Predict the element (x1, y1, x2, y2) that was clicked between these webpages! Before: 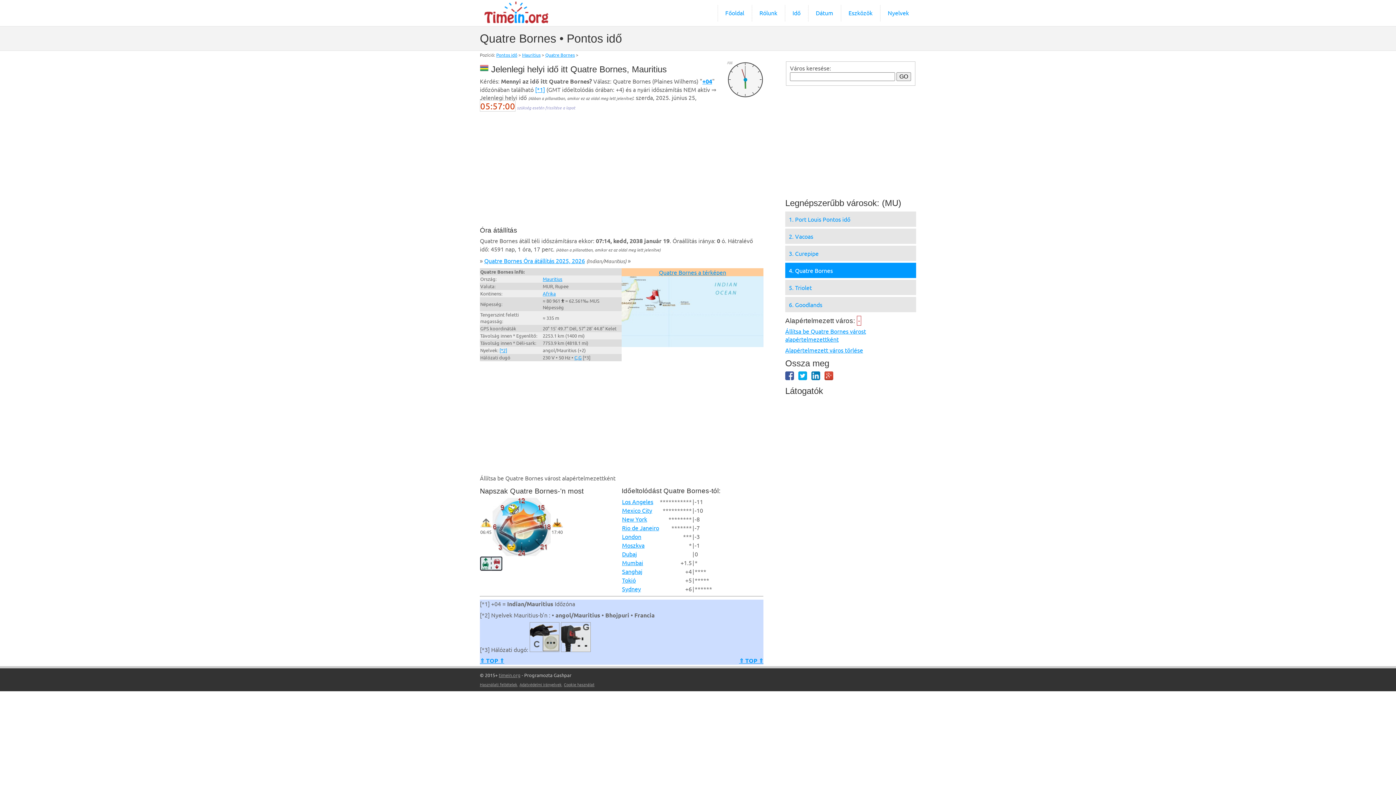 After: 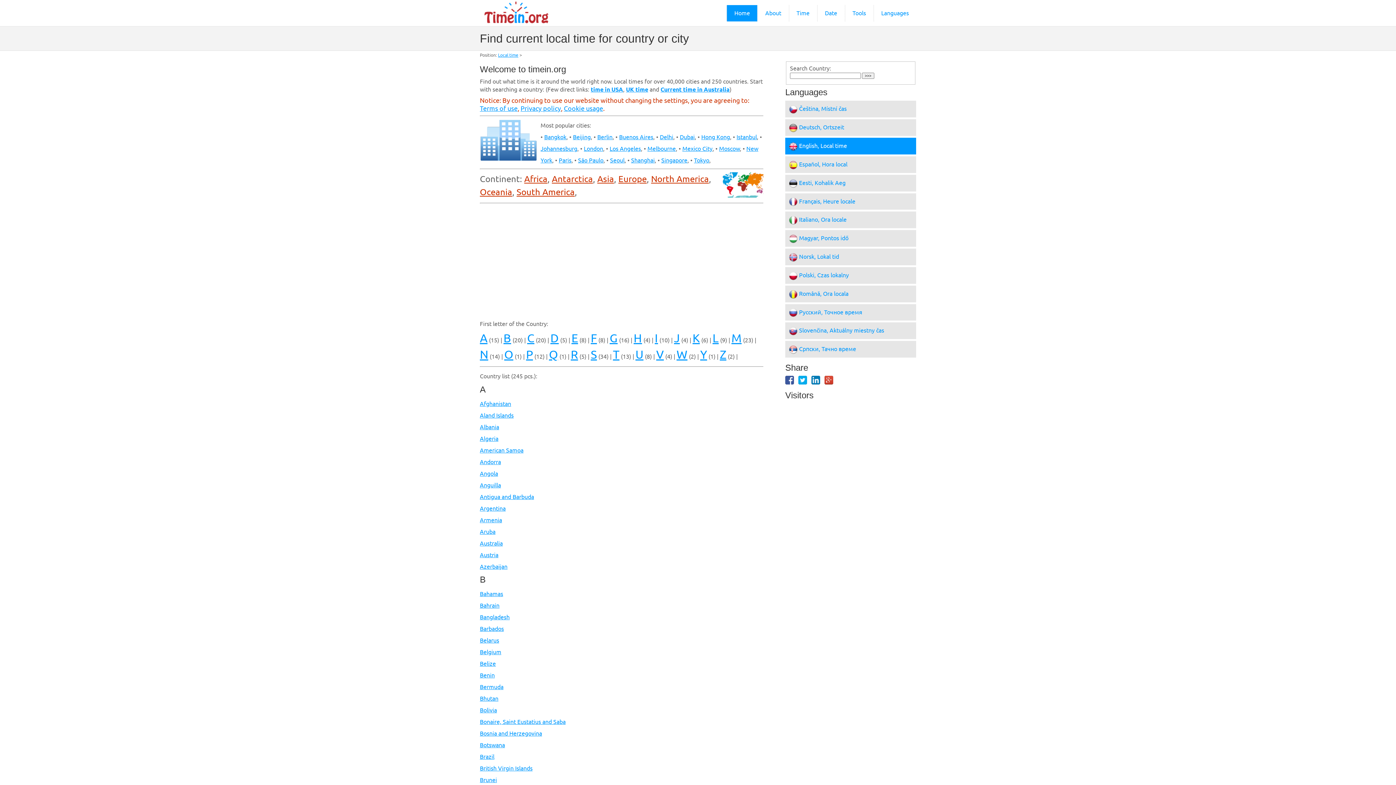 Action: label: timein.org bbox: (498, 672, 520, 678)